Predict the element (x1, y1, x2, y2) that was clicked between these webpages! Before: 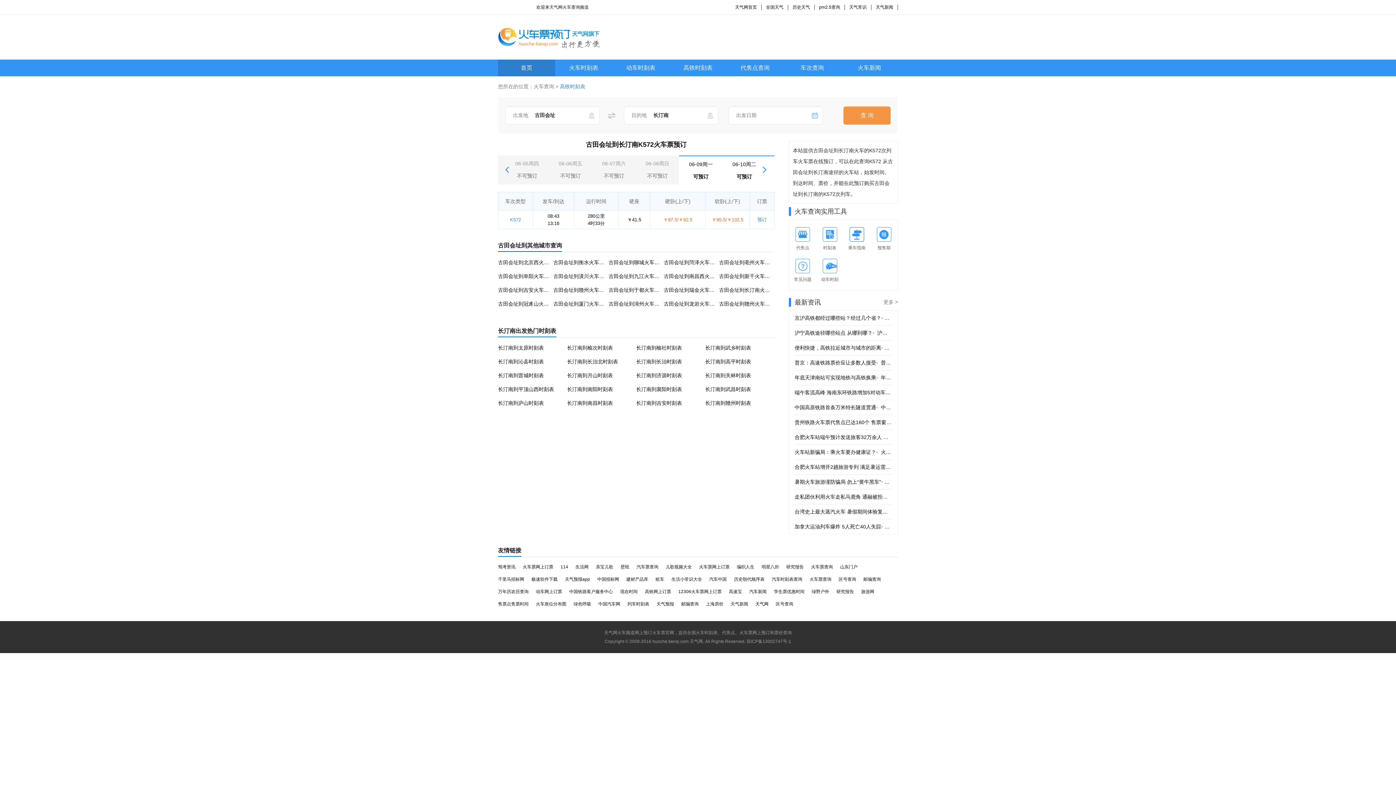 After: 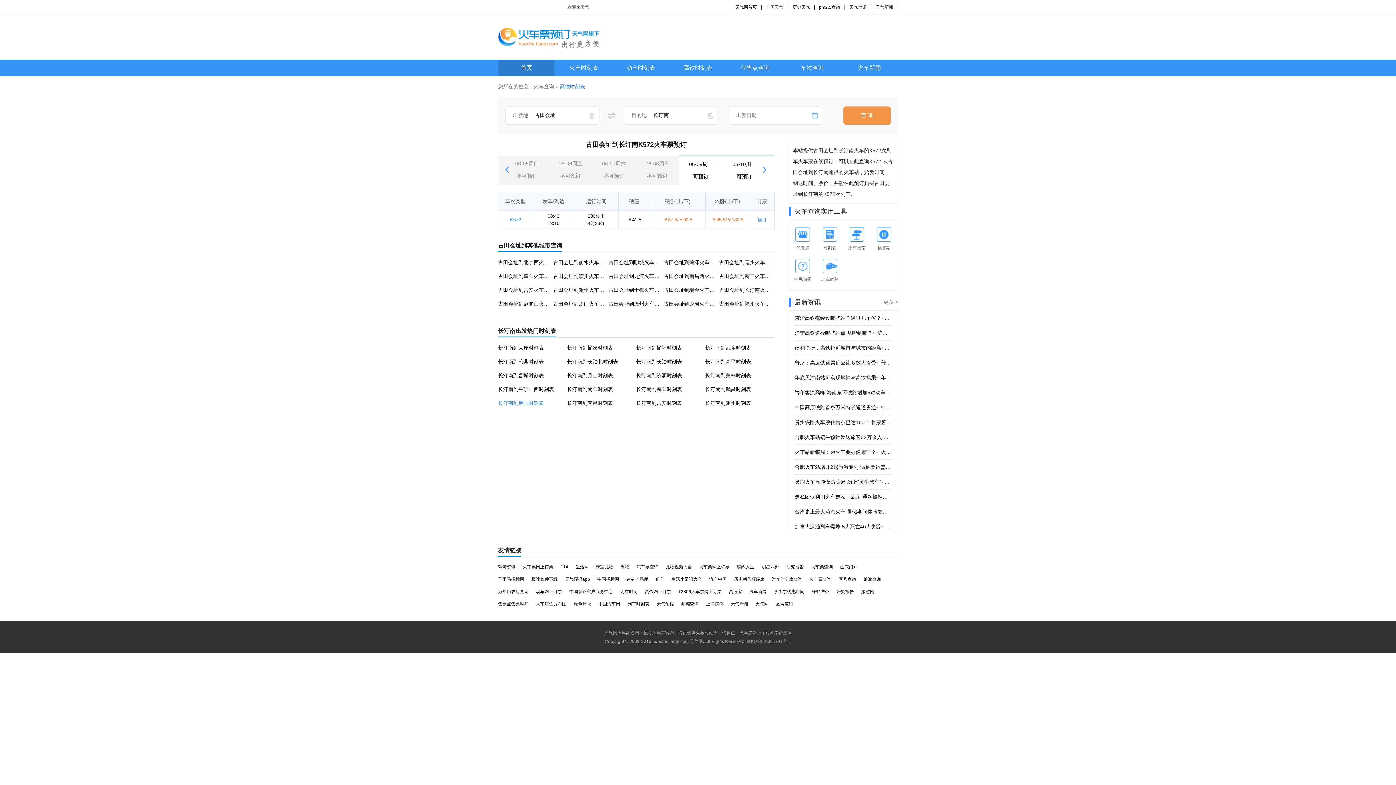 Action: label: 长汀南到庐山时刻表 bbox: (498, 400, 544, 406)